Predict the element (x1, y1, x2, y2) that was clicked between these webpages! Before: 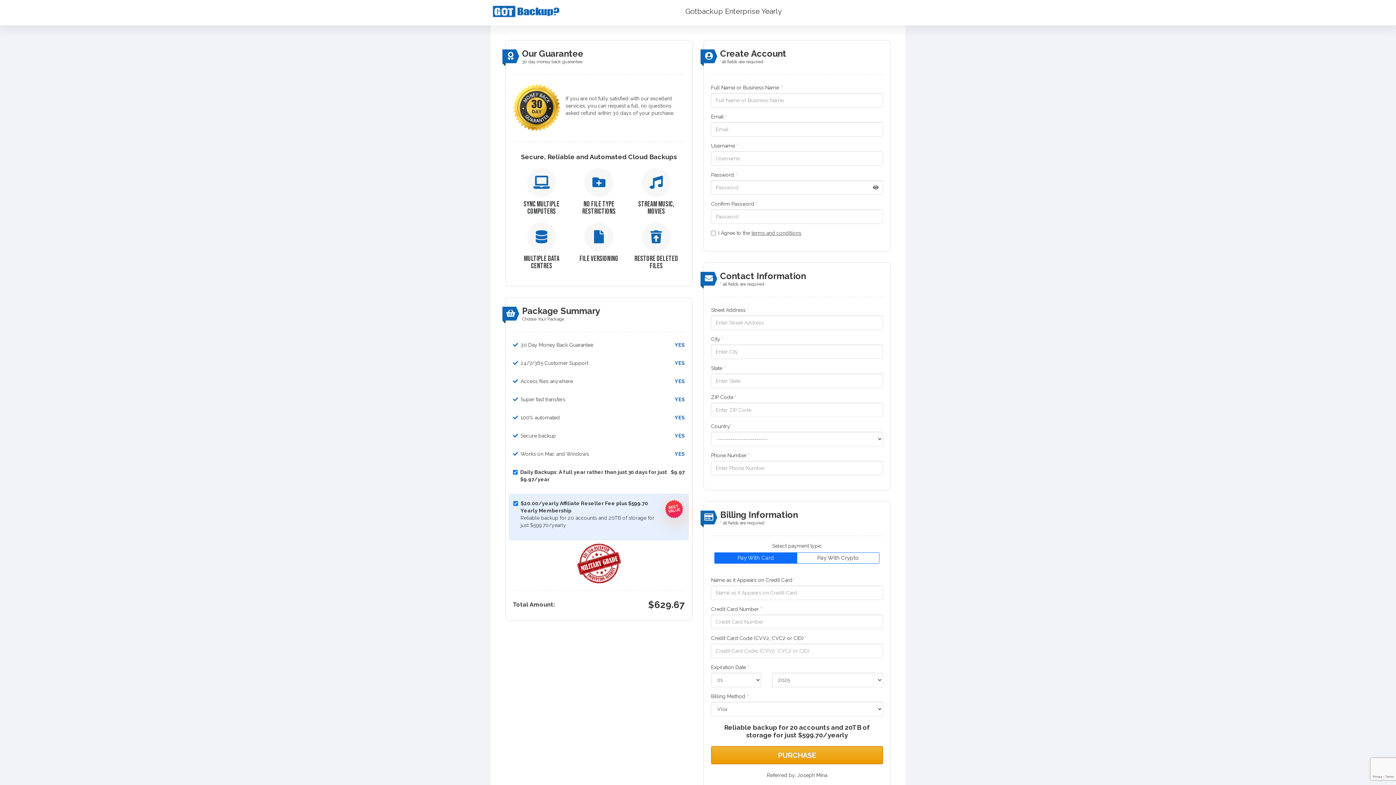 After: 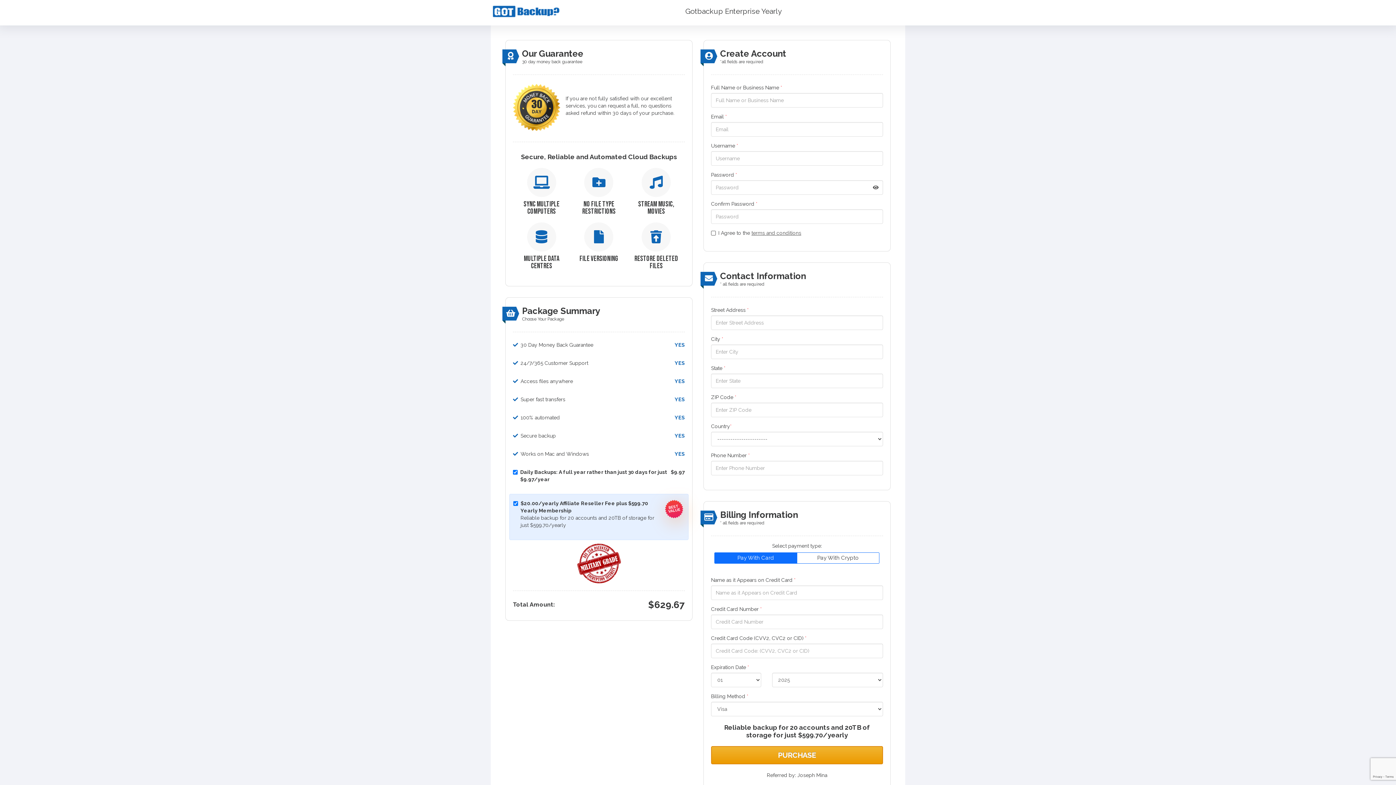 Action: label: terms and conditions bbox: (751, 230, 801, 236)